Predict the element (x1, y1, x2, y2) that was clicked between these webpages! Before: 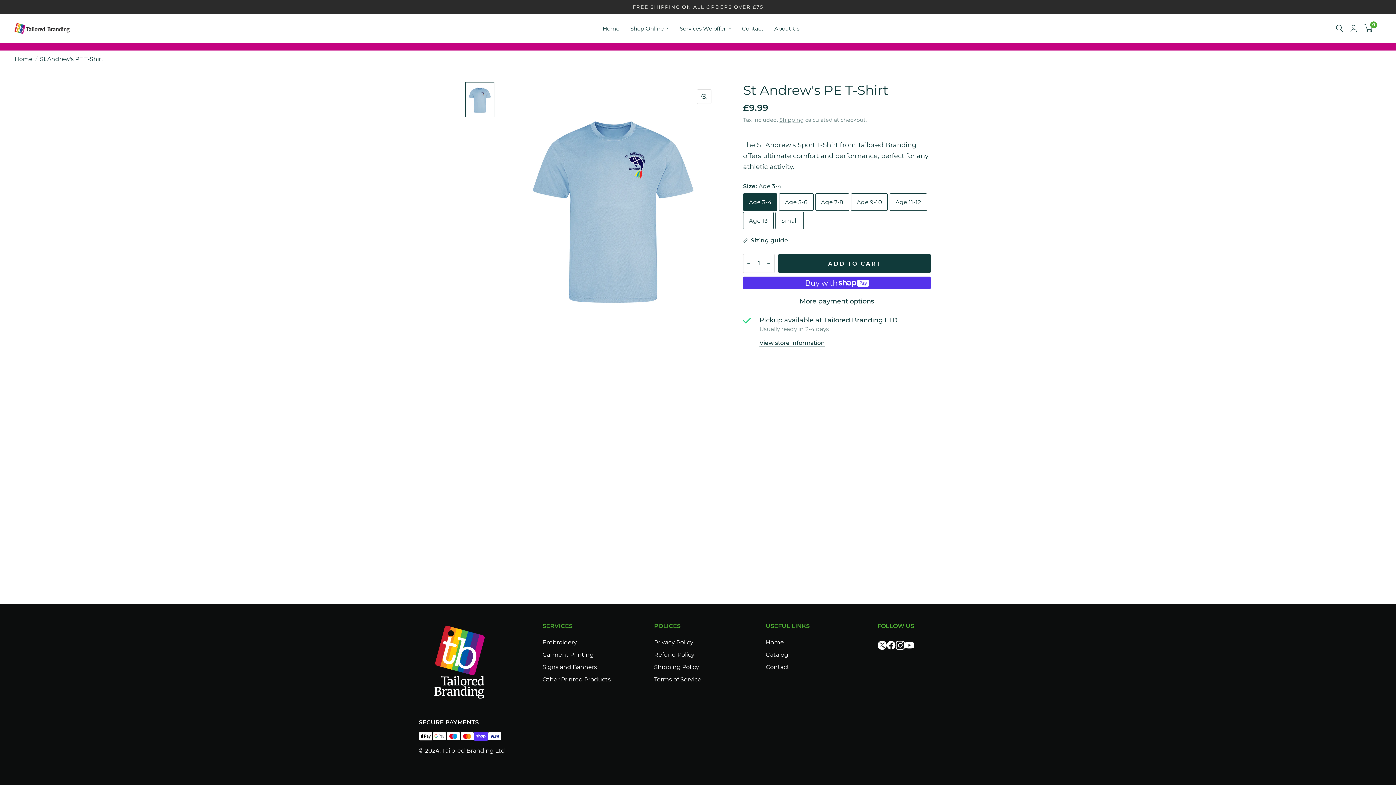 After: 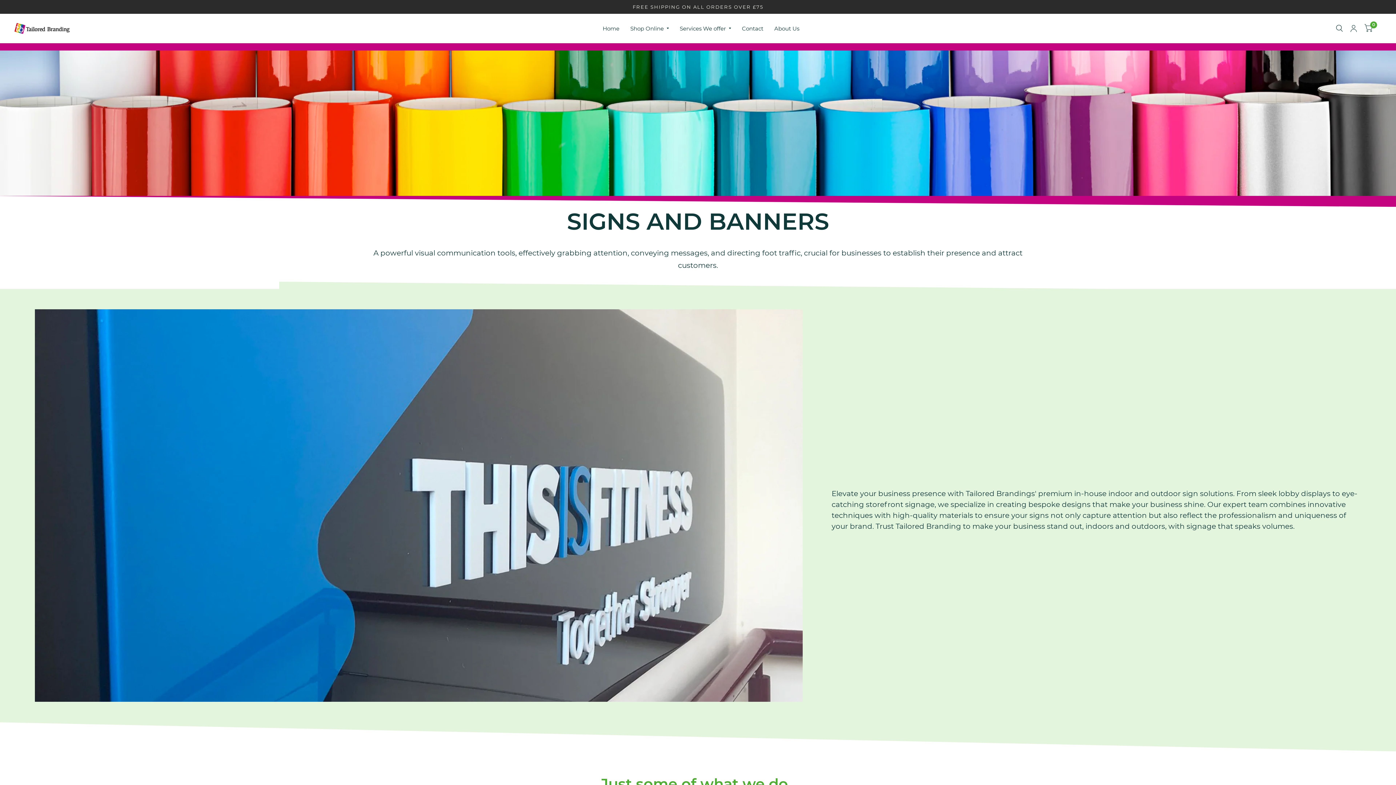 Action: label: Signs and Banners bbox: (542, 663, 597, 670)